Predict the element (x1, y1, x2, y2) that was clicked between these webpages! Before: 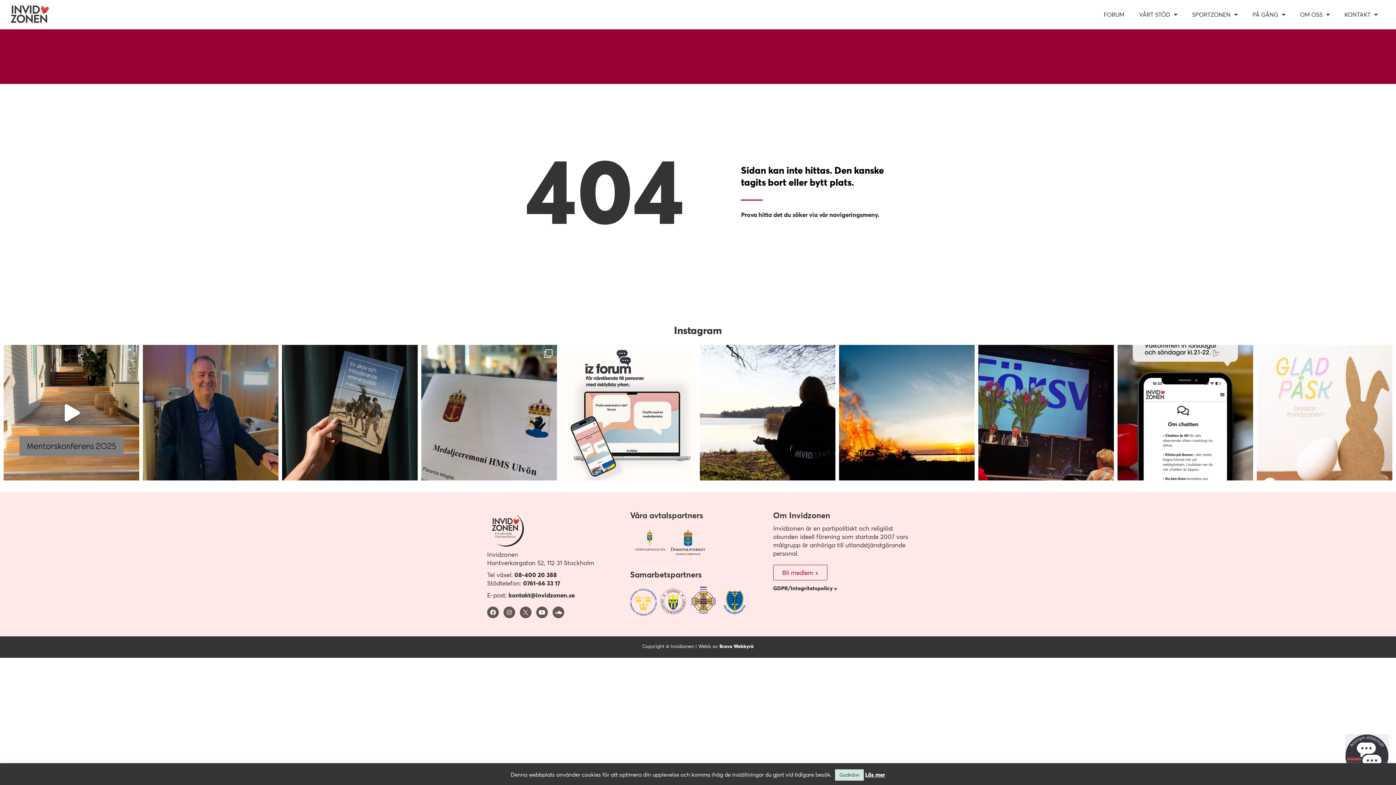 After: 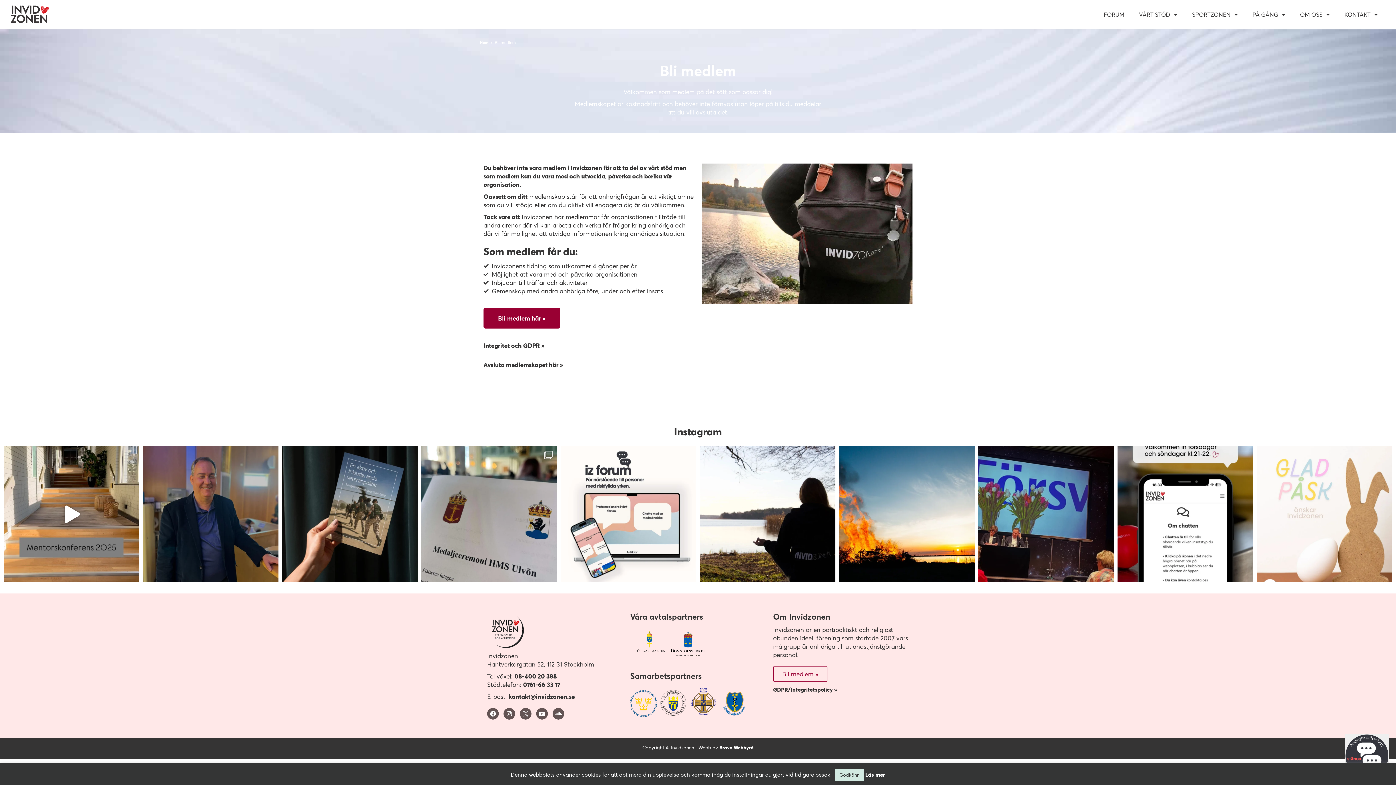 Action: bbox: (773, 565, 827, 580) label: Bli medlem »